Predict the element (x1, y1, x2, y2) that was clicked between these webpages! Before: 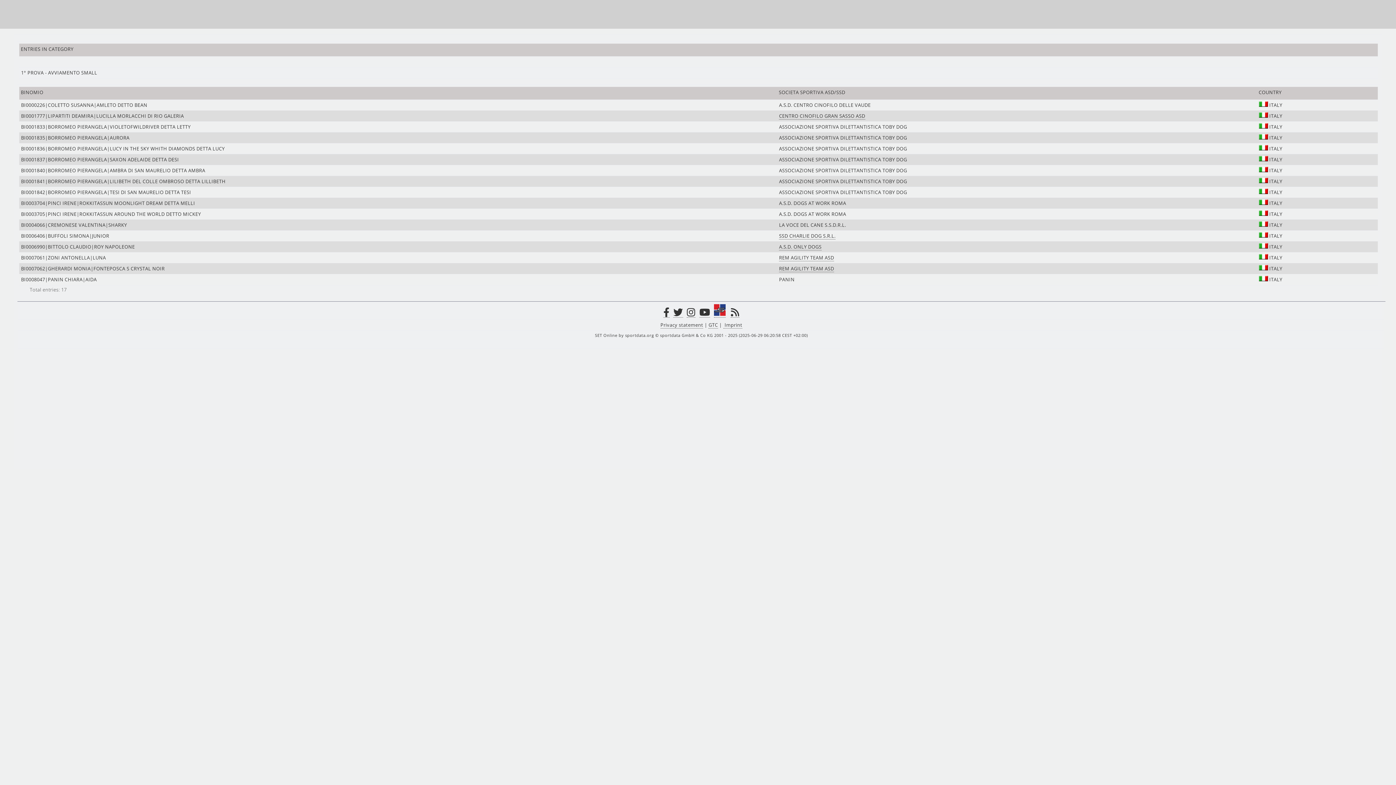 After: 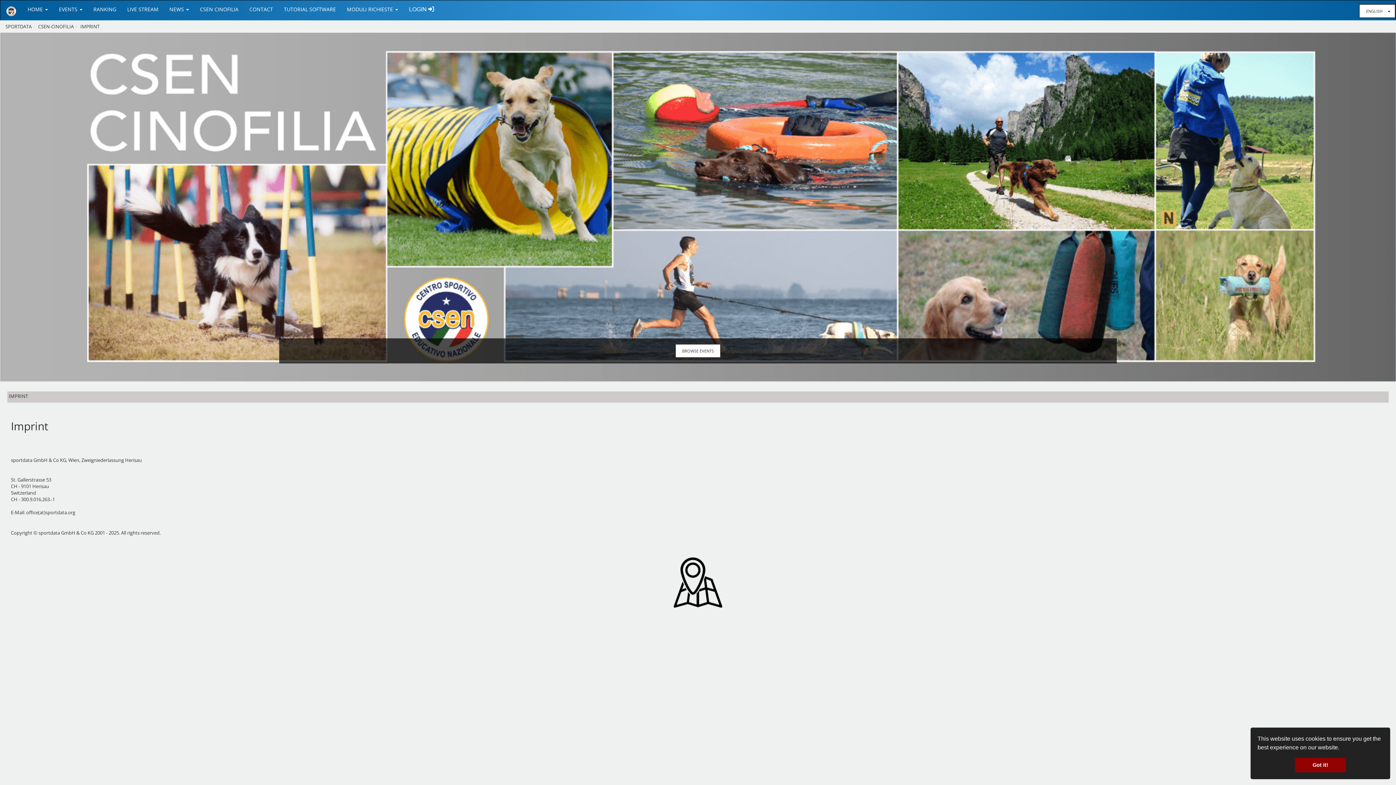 Action: bbox: (723, 321, 742, 328) label:  Imprint